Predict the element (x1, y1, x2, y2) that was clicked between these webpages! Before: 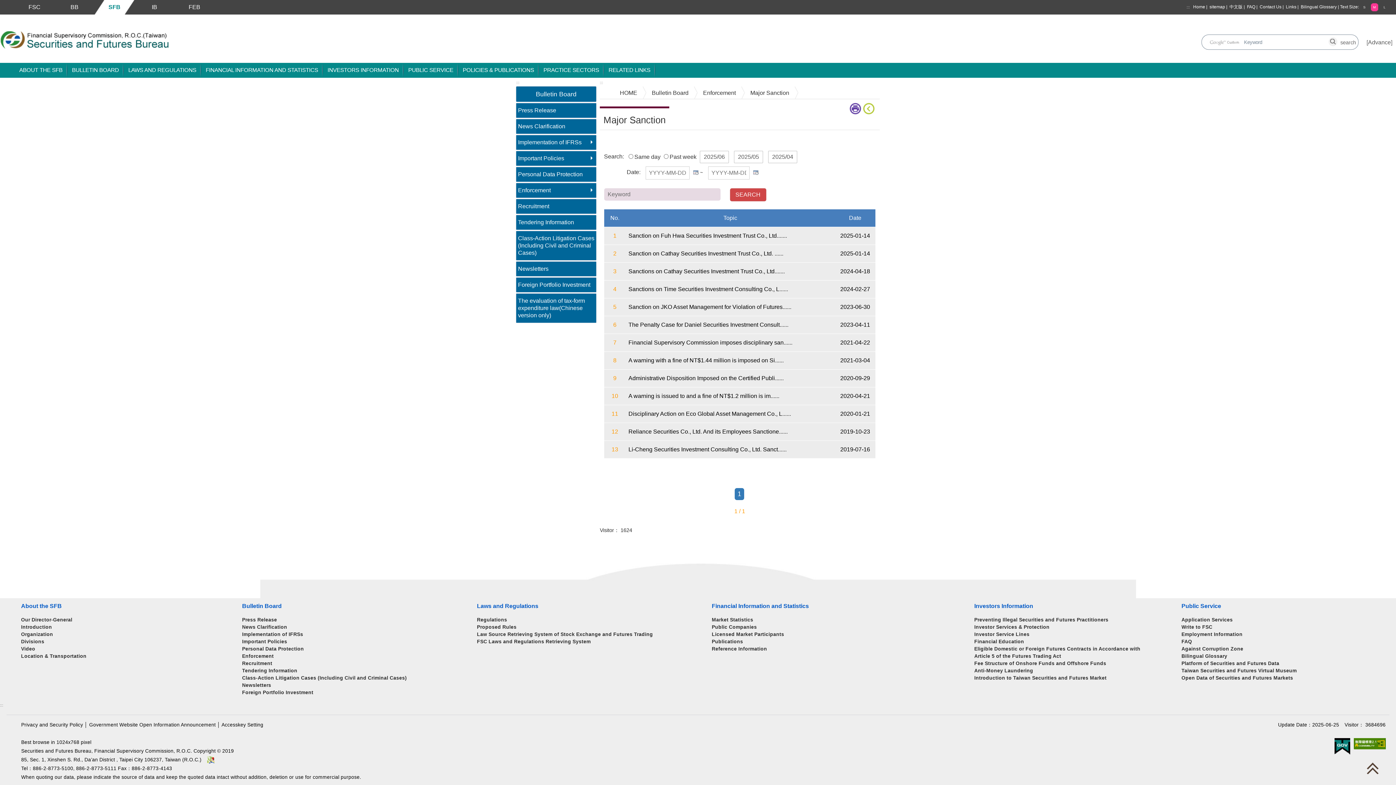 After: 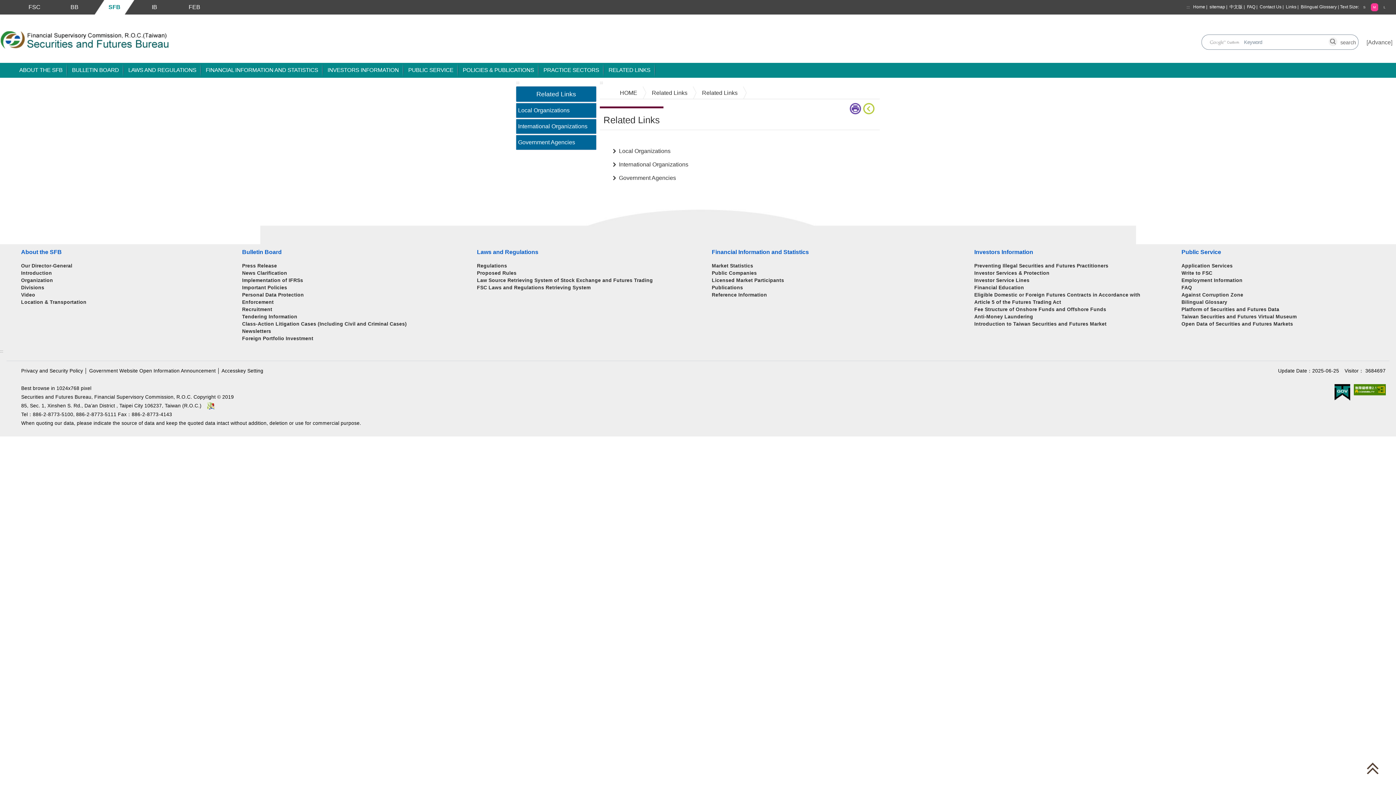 Action: label: RELATED LINKS bbox: (604, 62, 655, 77)